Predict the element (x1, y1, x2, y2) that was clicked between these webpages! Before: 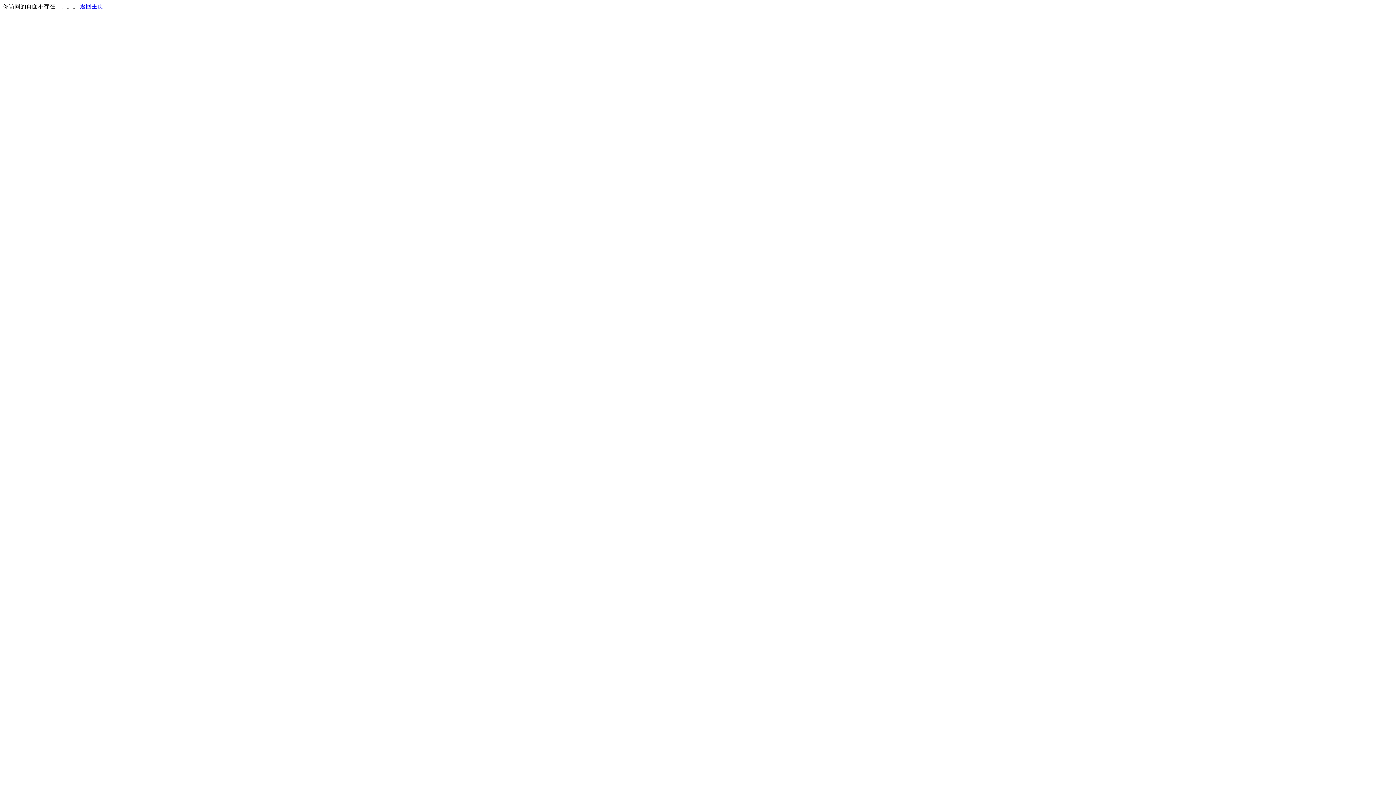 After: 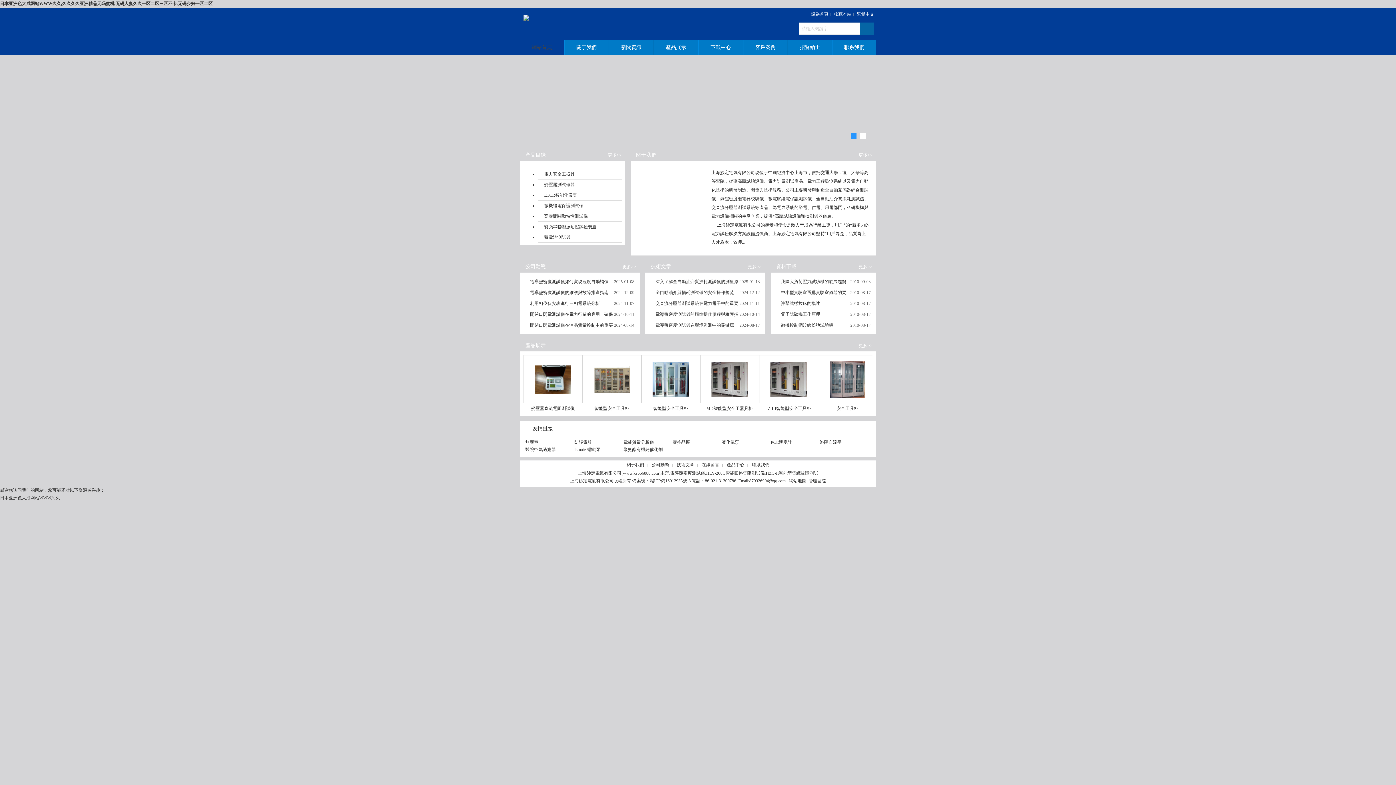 Action: bbox: (80, 3, 103, 9) label: 返回主页